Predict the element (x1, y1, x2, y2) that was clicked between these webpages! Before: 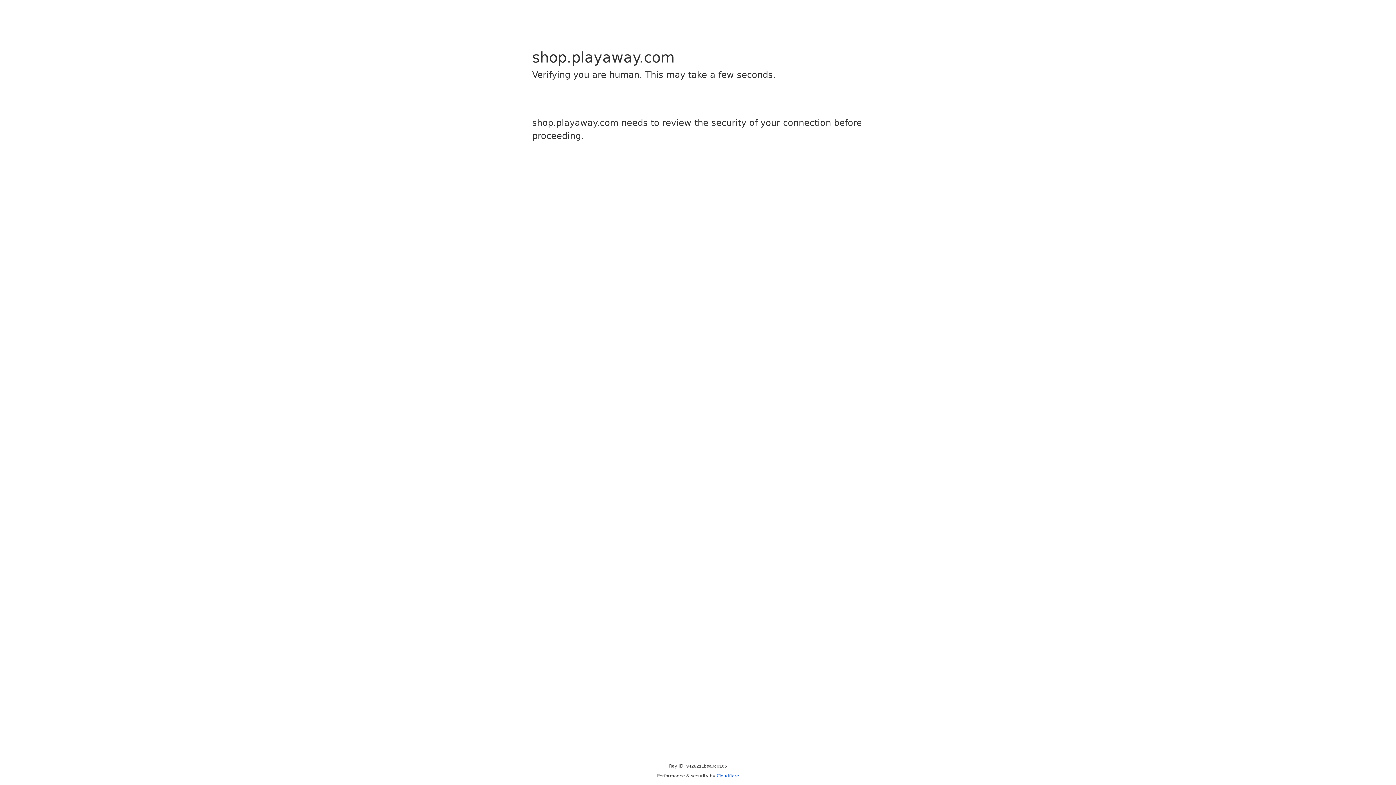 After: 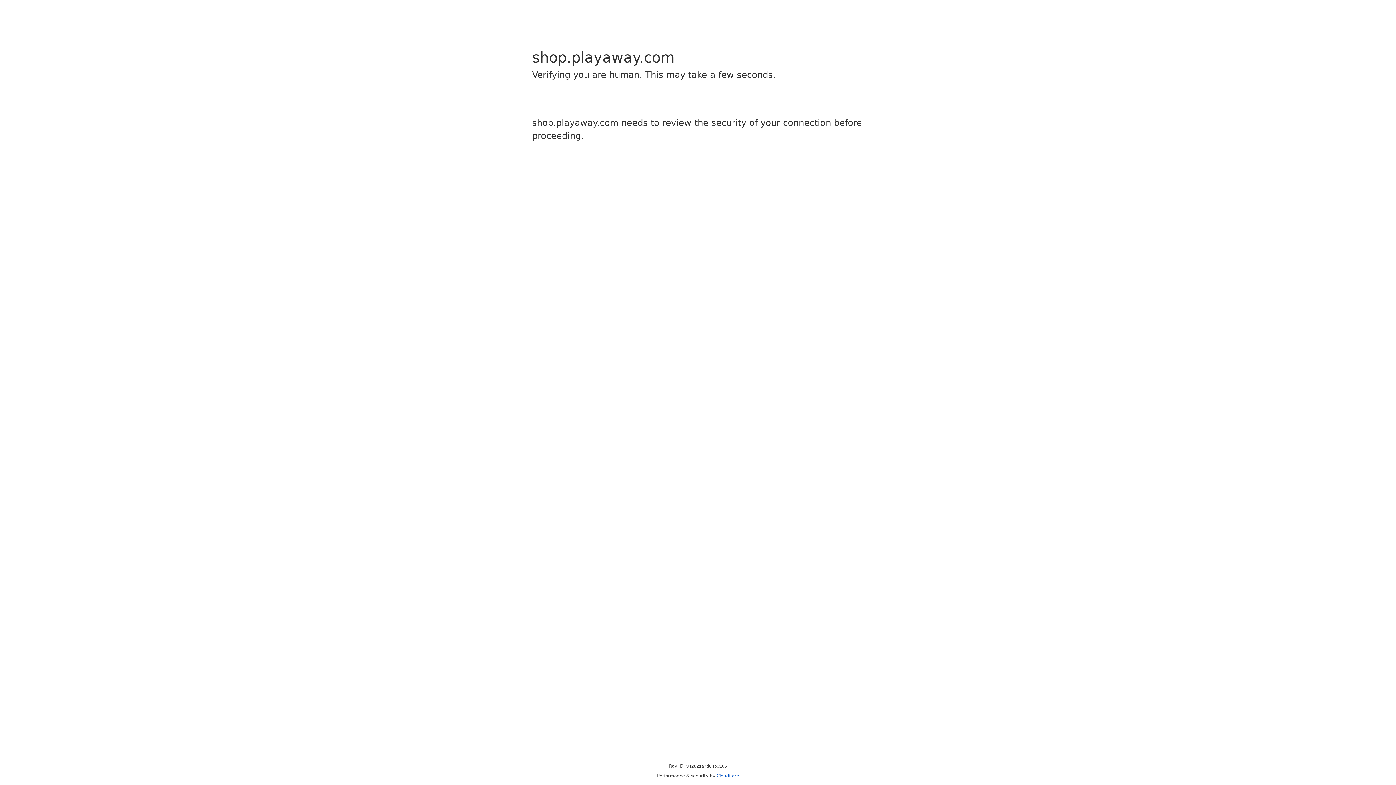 Action: bbox: (716, 773, 739, 778) label: Cloudflare